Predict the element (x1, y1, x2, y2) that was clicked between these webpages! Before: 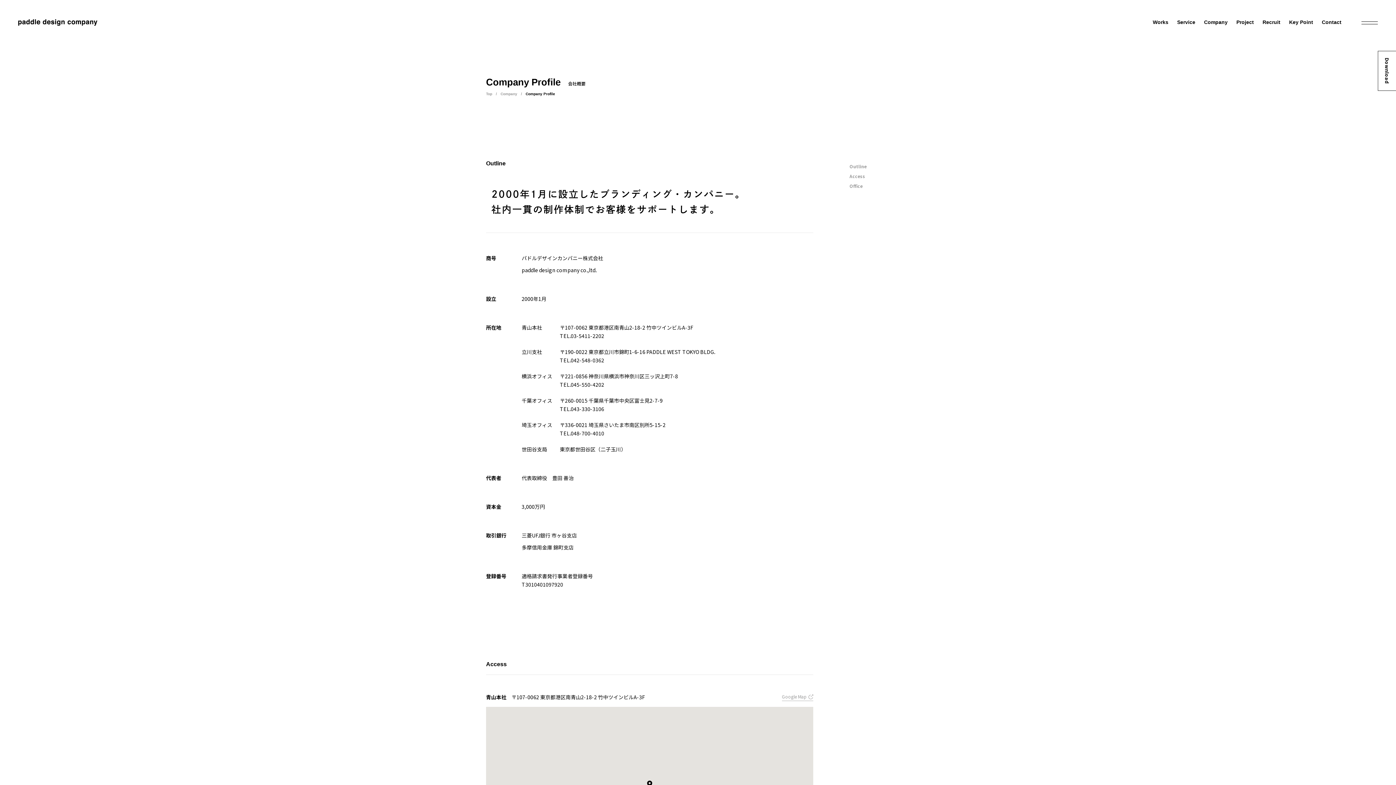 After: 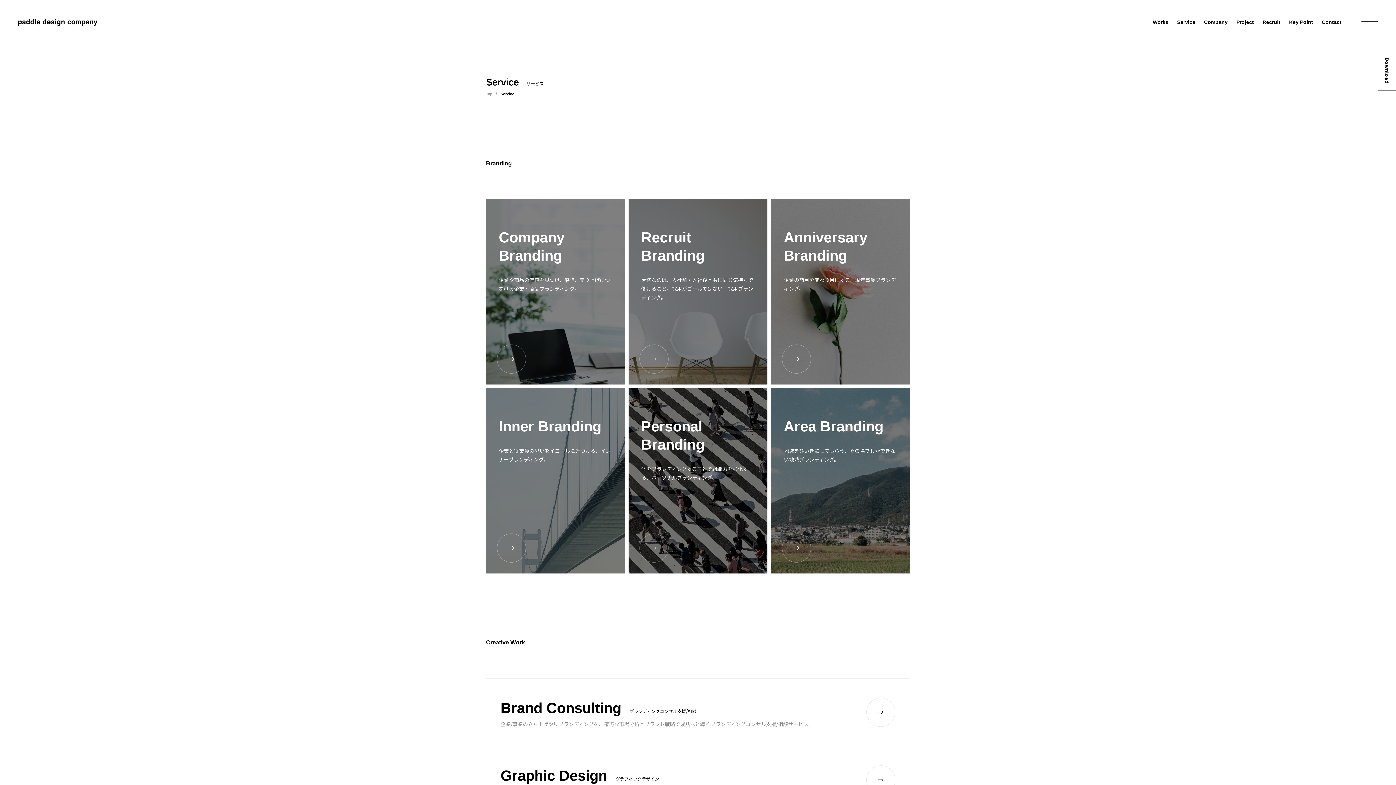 Action: bbox: (1177, 18, 1195, 26) label: Service